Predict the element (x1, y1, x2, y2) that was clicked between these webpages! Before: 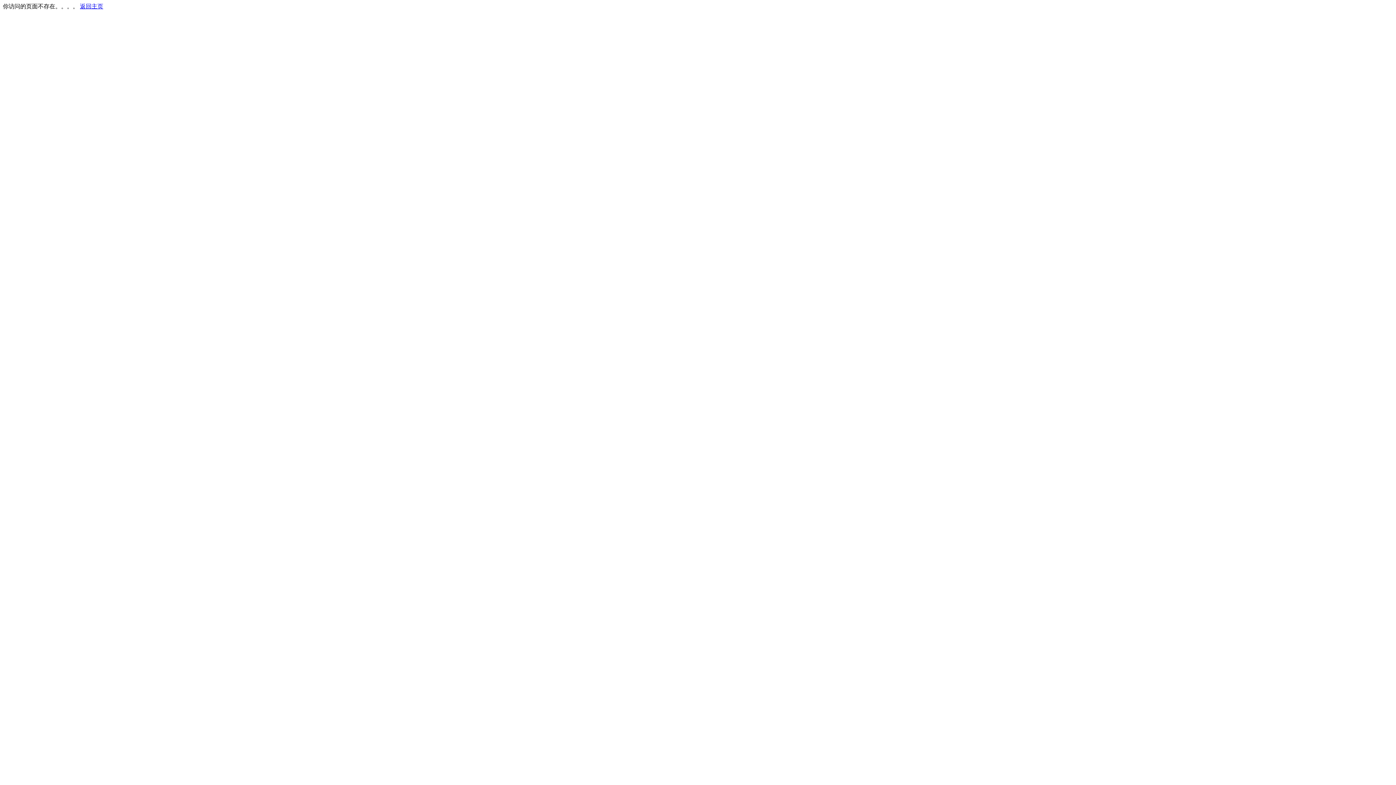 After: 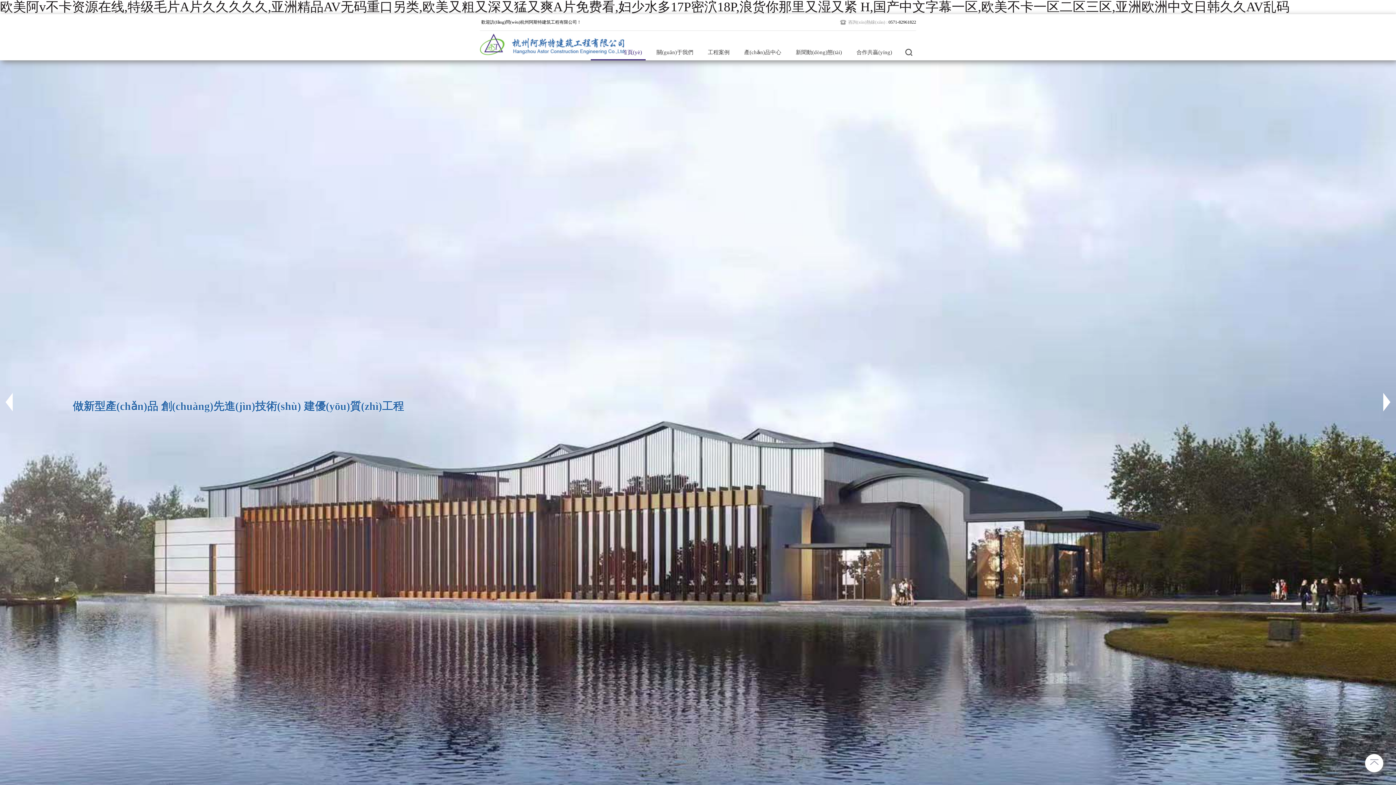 Action: bbox: (80, 3, 103, 9) label: 返回主页